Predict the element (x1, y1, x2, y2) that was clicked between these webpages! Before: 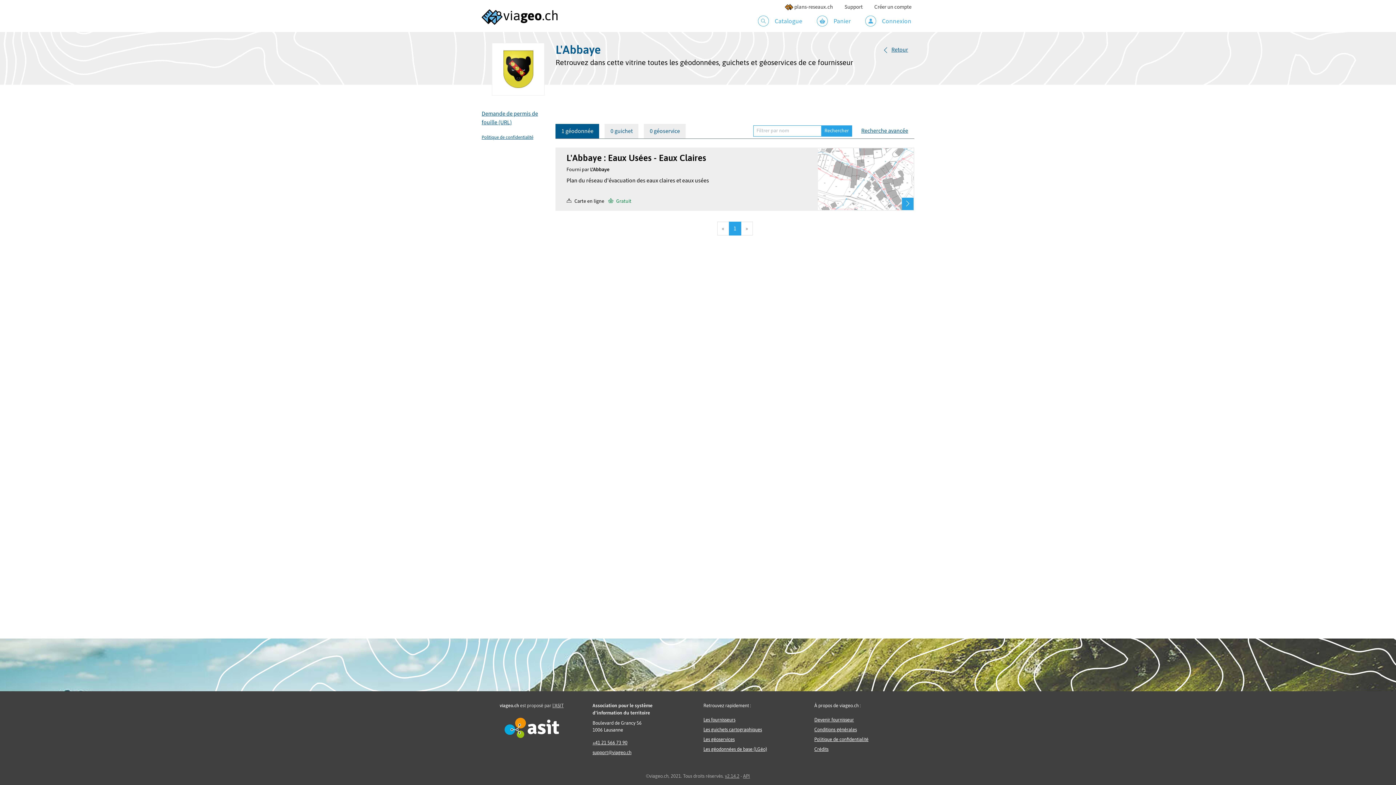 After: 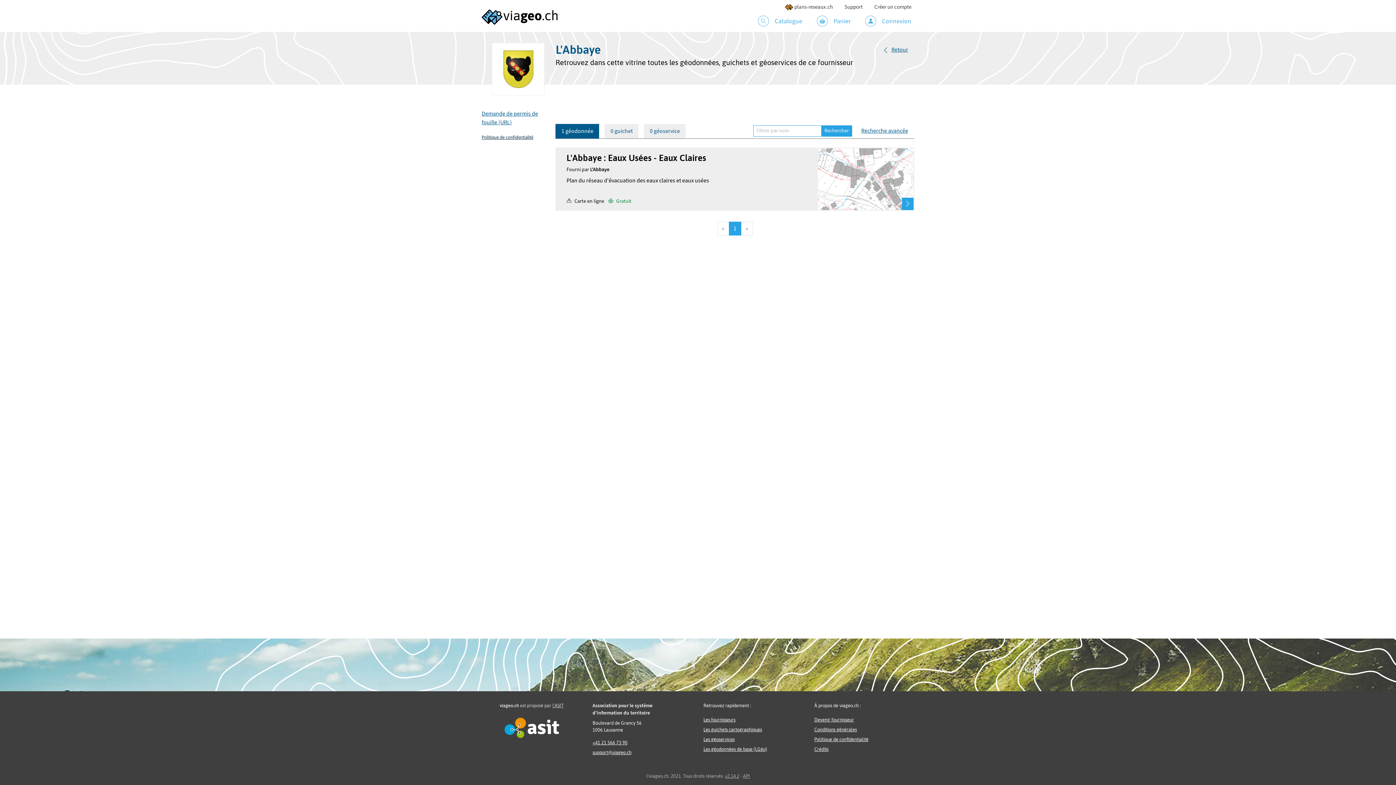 Action: label: Politique de confidentialité bbox: (481, 134, 533, 140)